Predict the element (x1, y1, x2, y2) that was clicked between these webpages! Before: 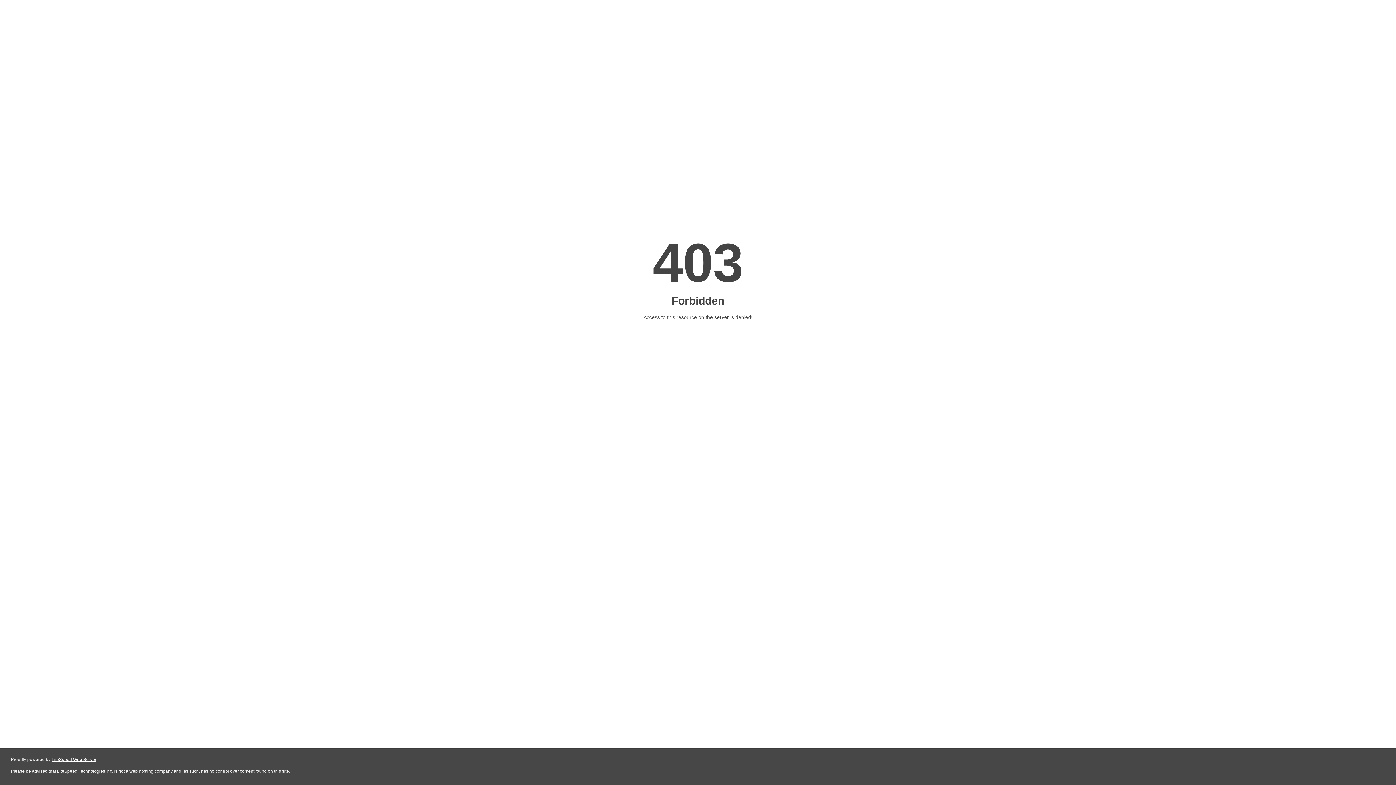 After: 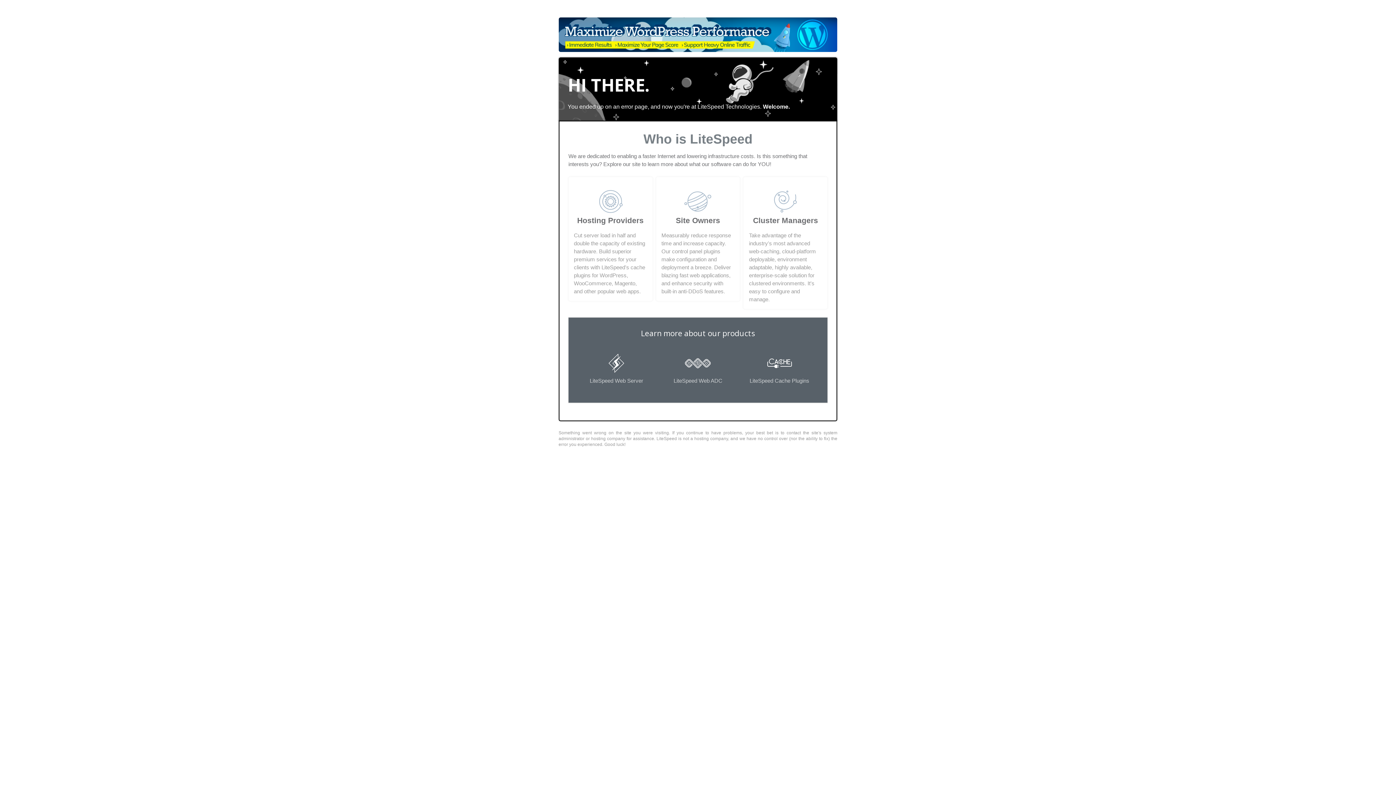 Action: label: LiteSpeed Web Server bbox: (51, 757, 96, 762)